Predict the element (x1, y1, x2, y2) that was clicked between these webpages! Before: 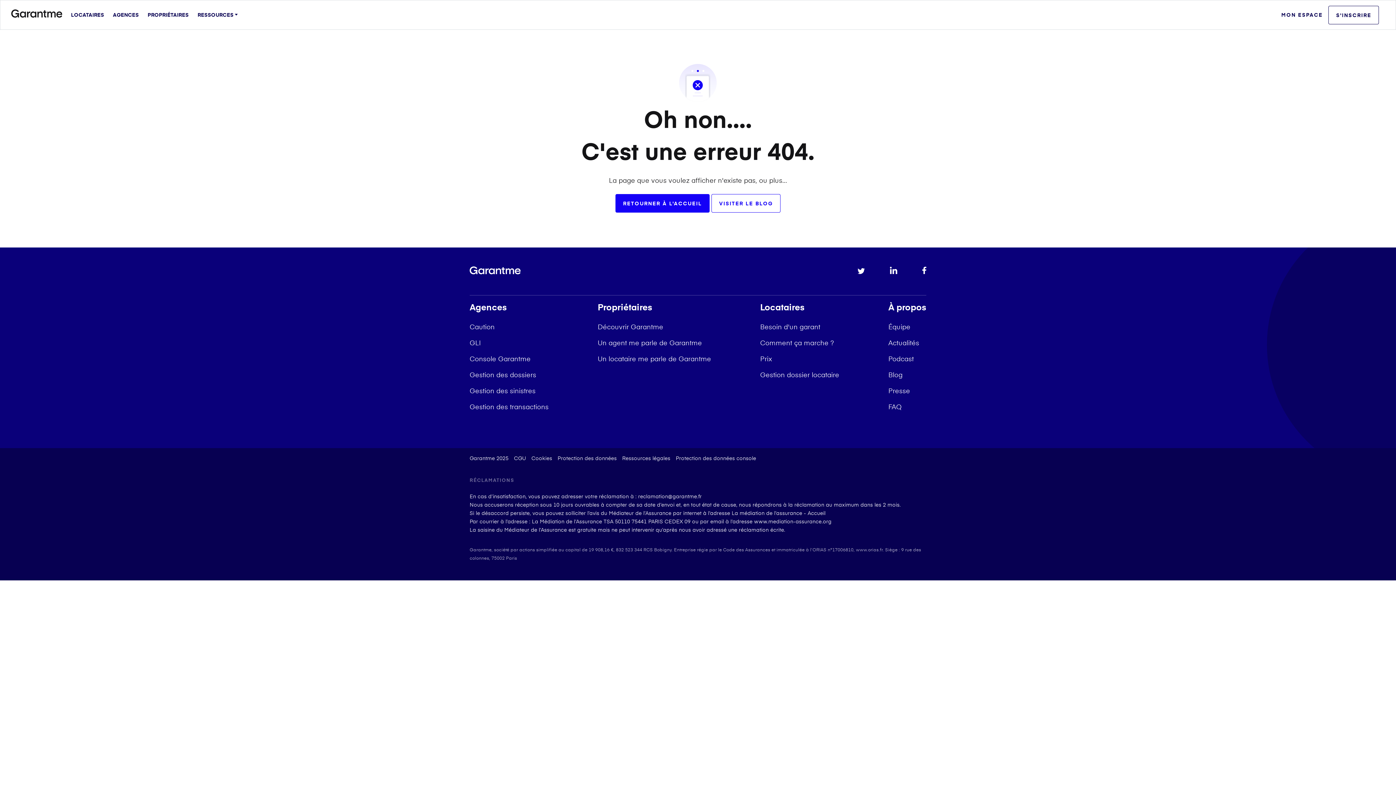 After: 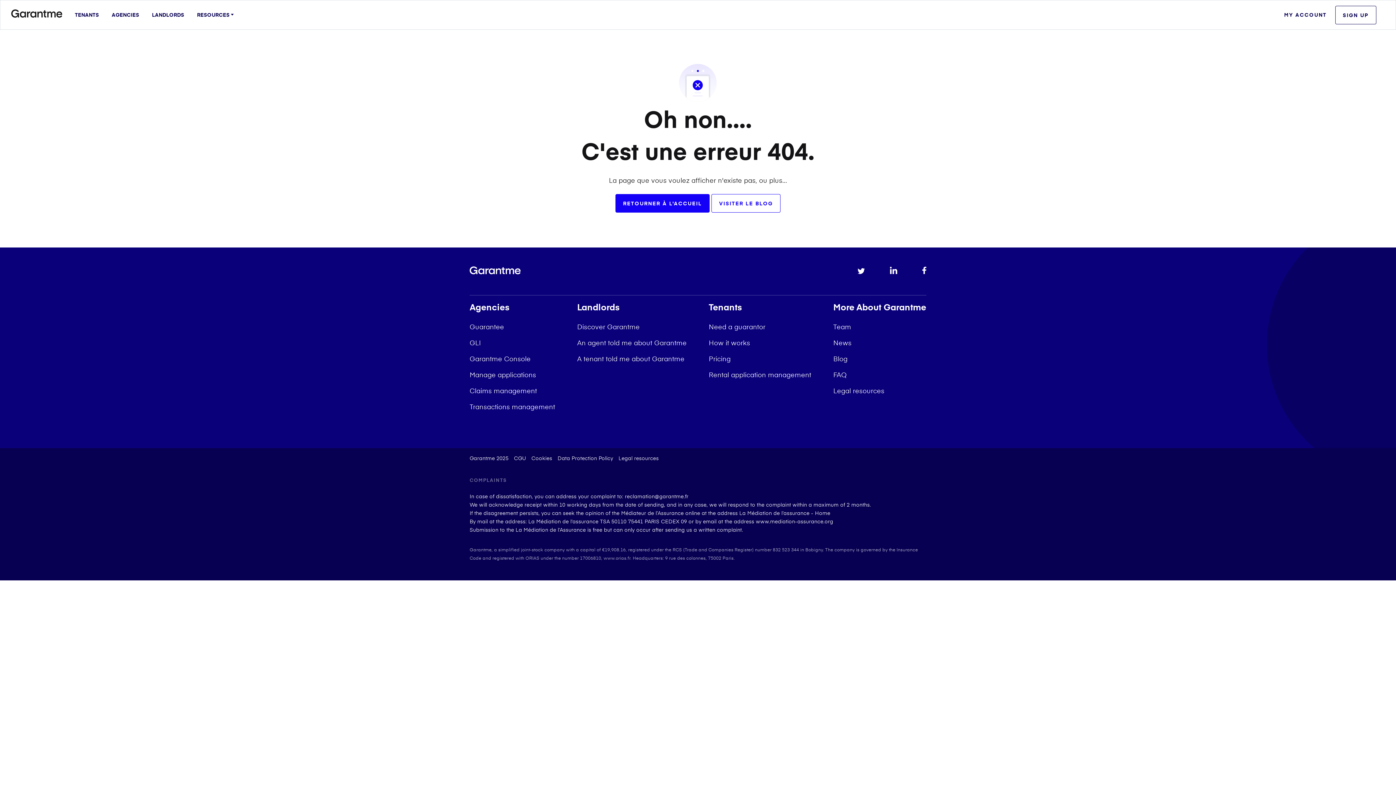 Action: bbox: (711, 194, 780, 212) label: VISITER LE BLOG